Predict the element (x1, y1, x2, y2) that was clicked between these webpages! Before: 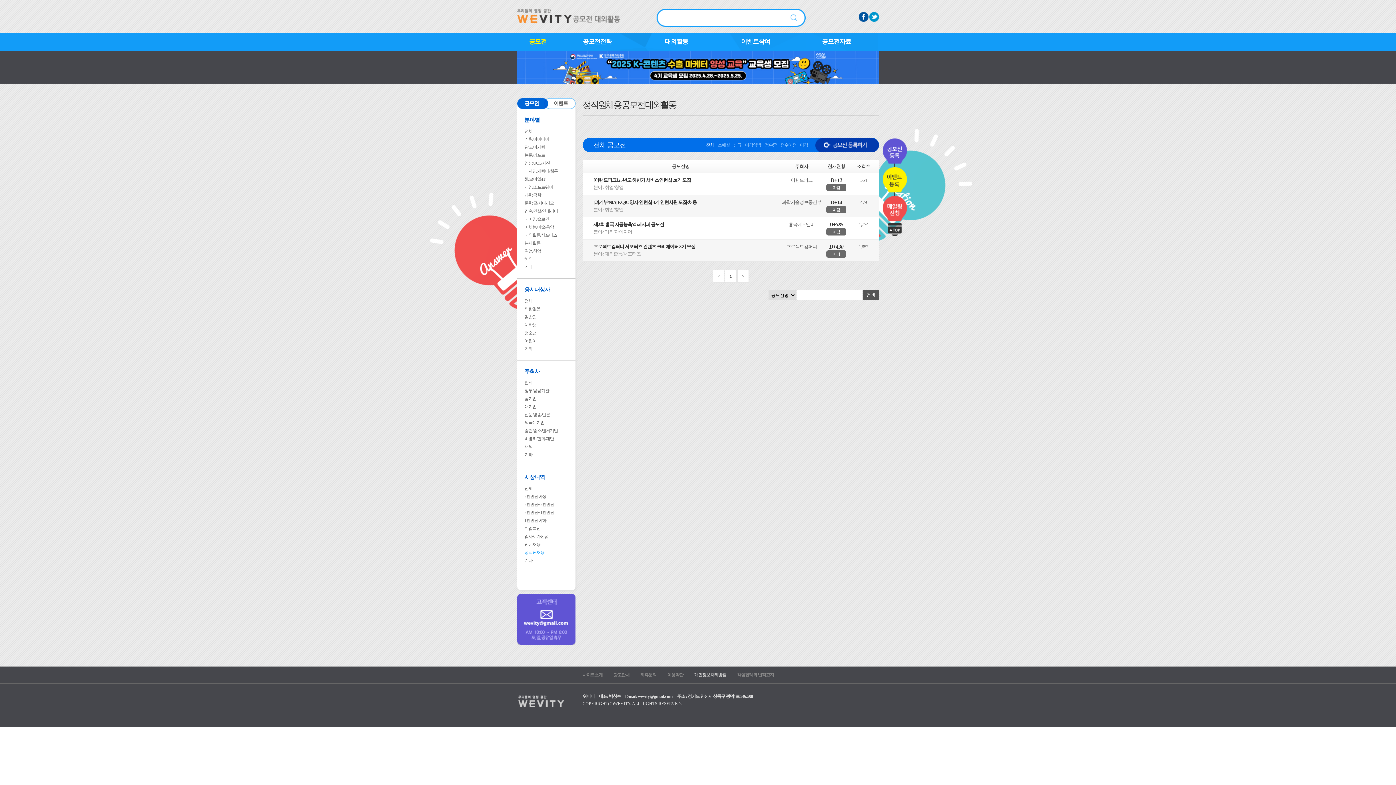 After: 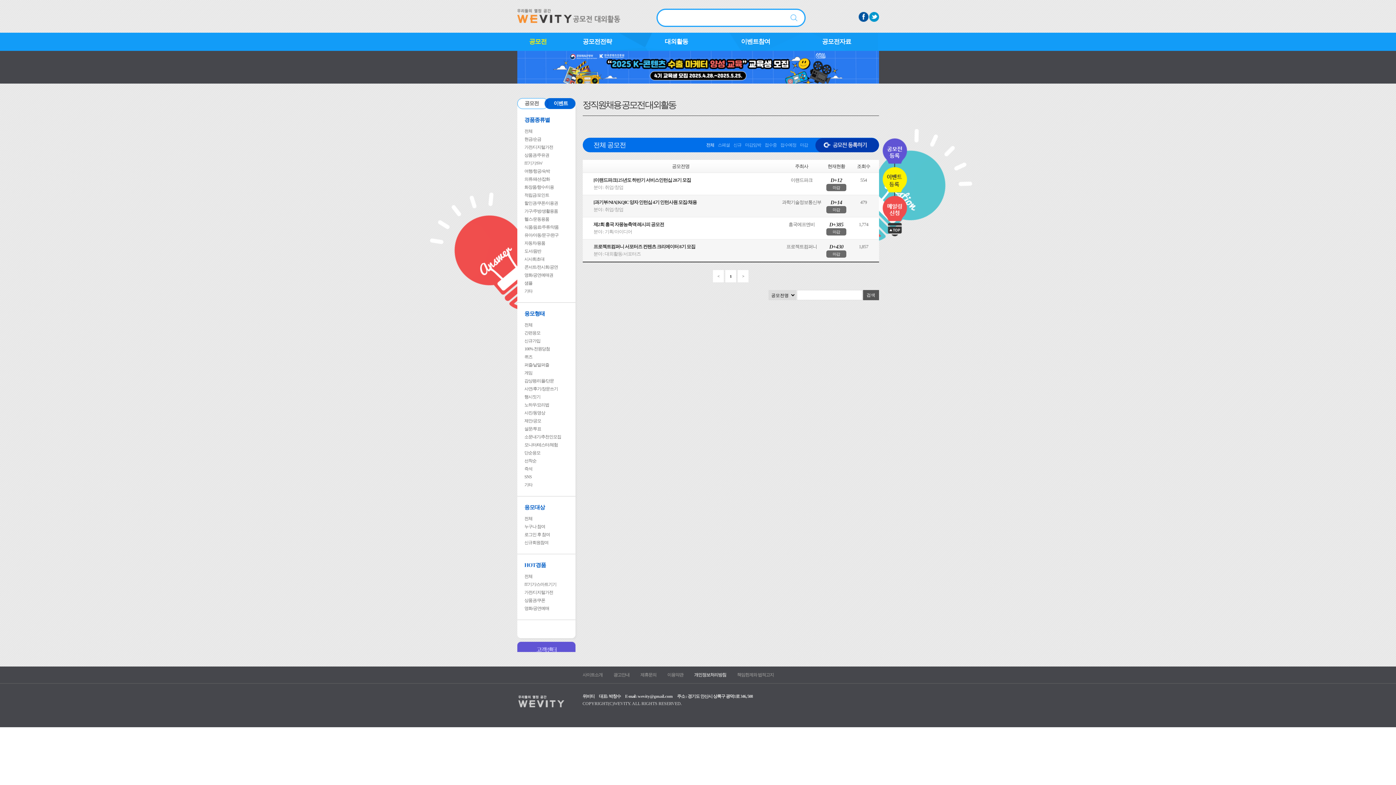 Action: bbox: (546, 98, 575, 109) label: 이벤트